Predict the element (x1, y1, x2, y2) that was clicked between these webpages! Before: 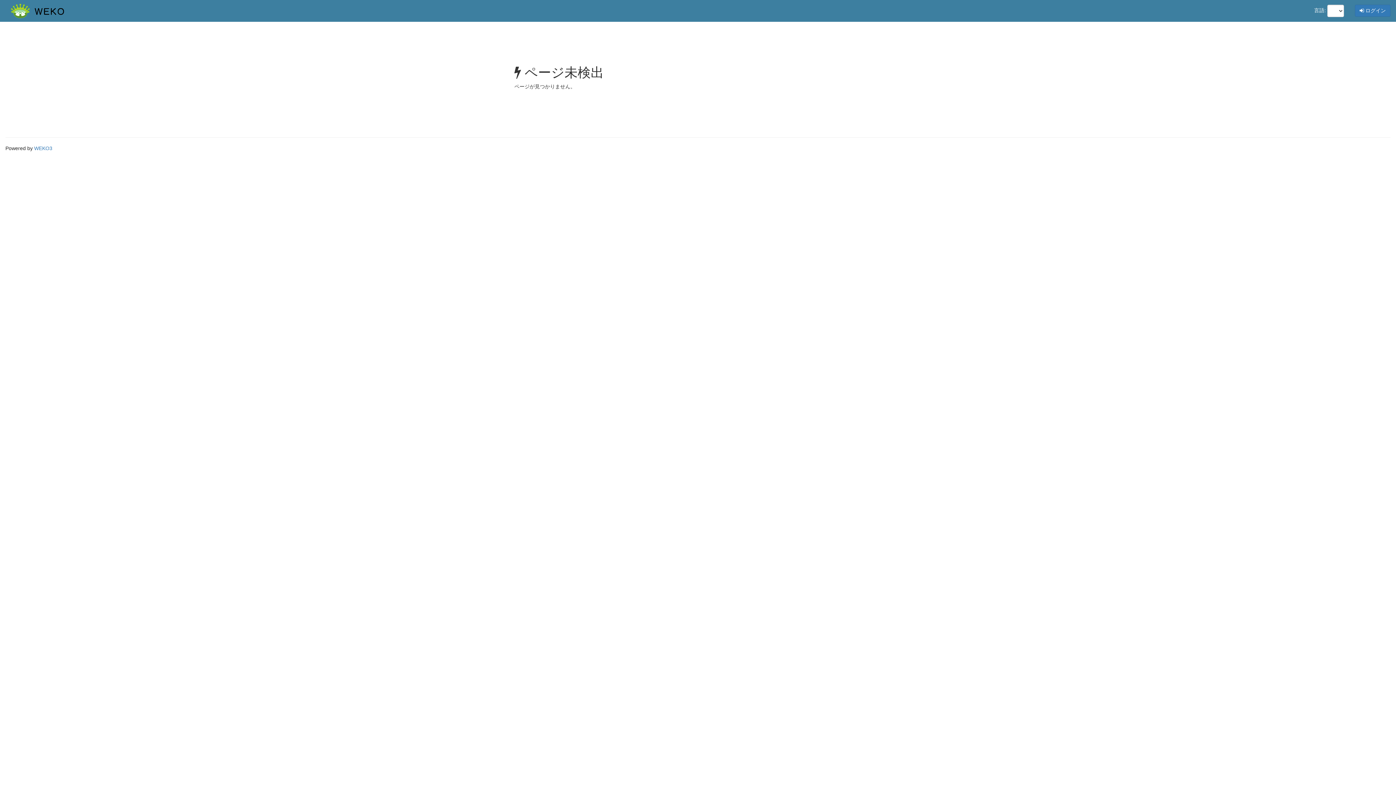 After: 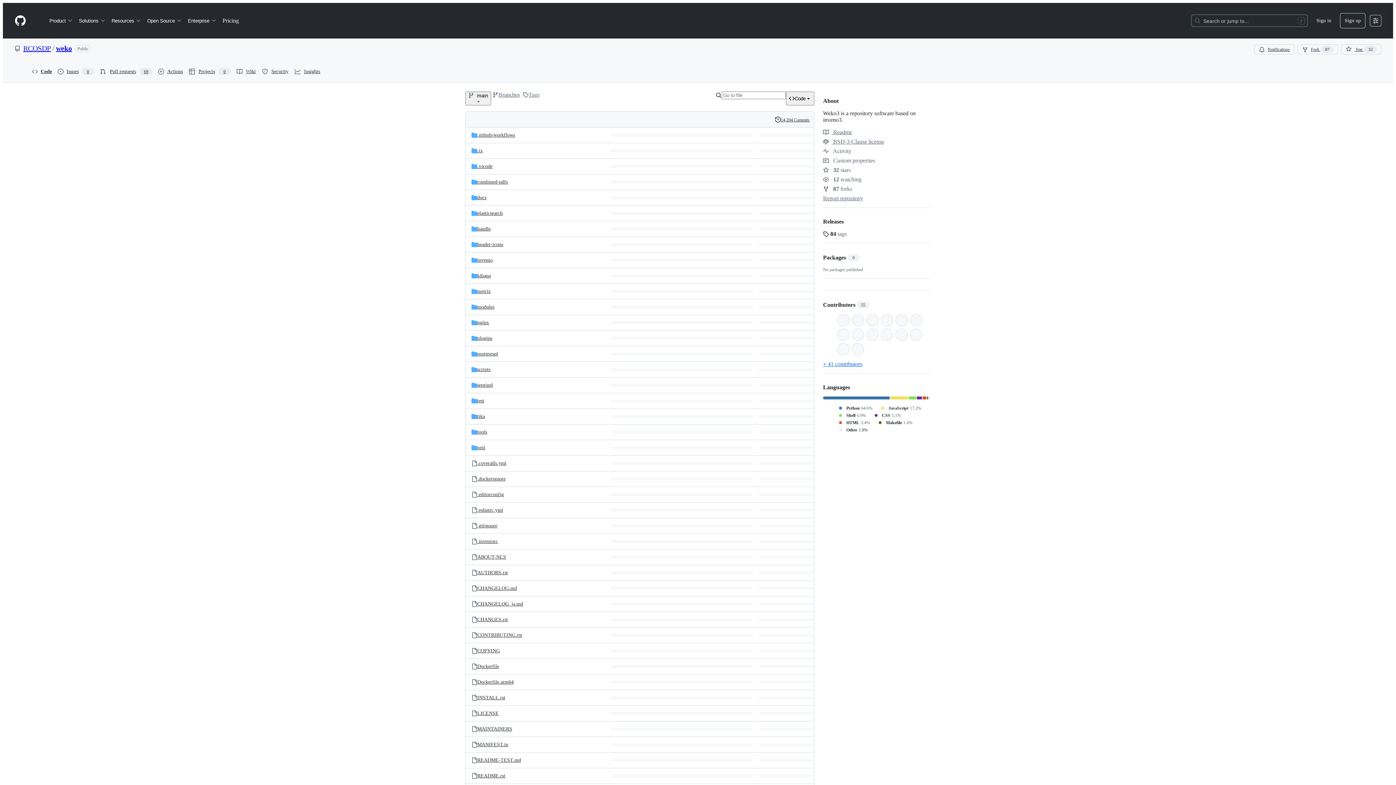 Action: label: WEKO3 bbox: (34, 145, 52, 151)